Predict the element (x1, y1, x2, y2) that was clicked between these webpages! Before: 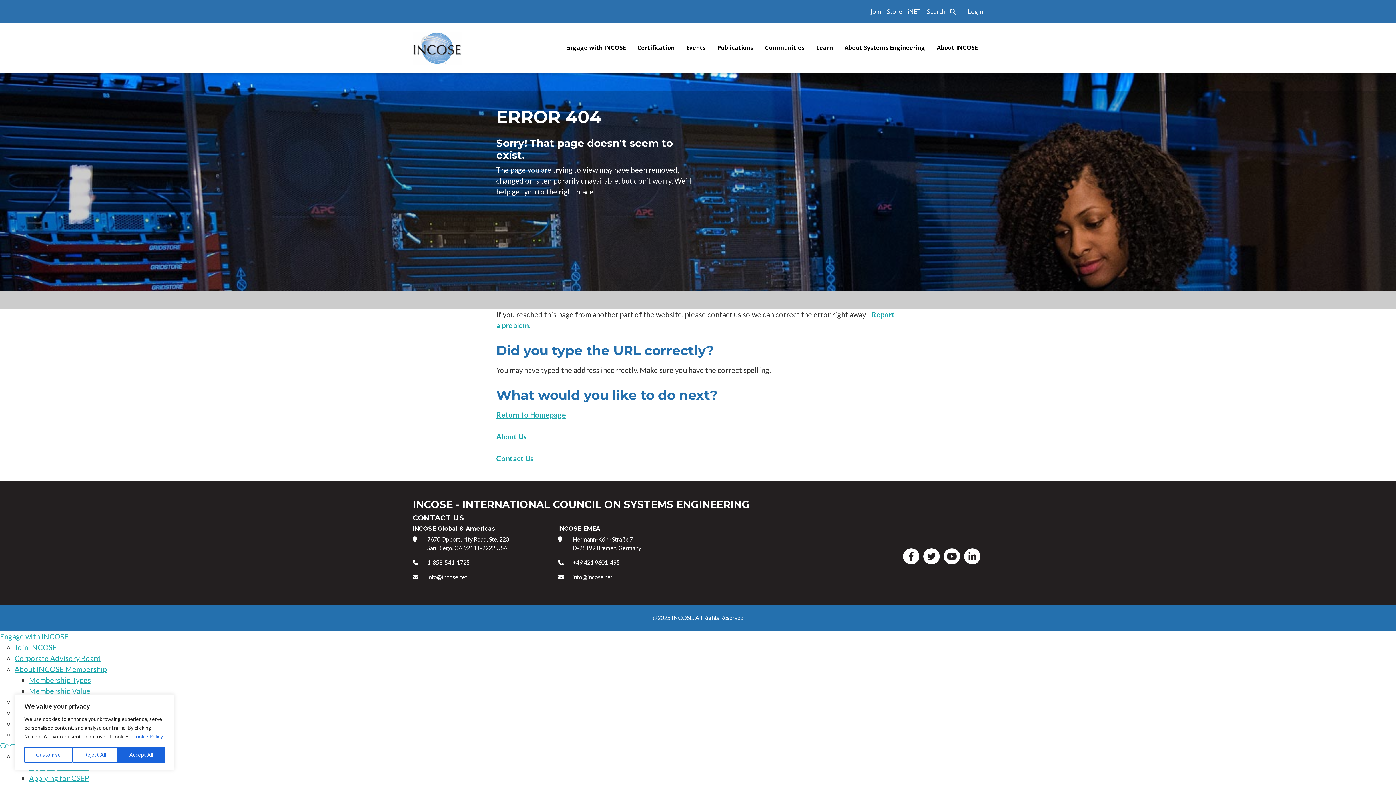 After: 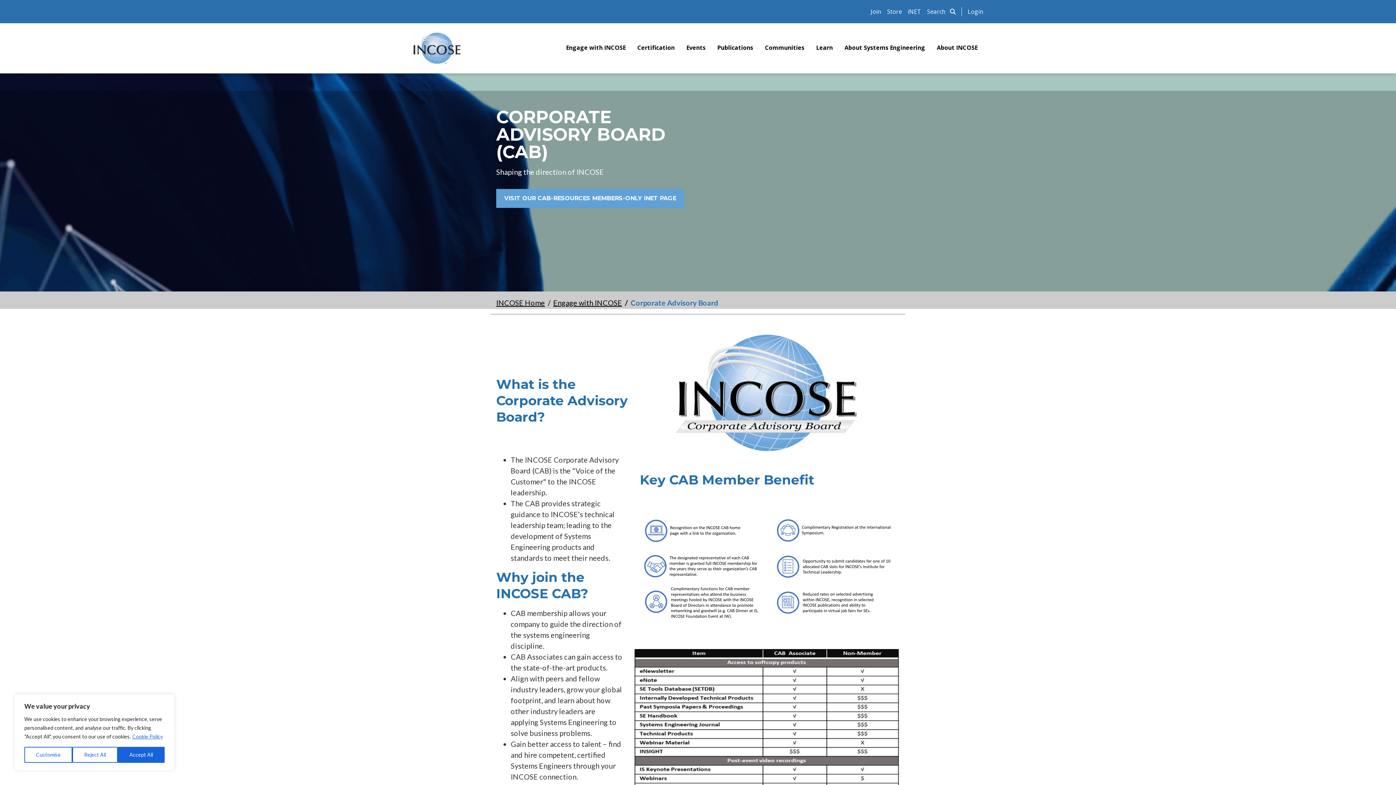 Action: bbox: (14, 654, 101, 662) label: Corporate Advisory Board